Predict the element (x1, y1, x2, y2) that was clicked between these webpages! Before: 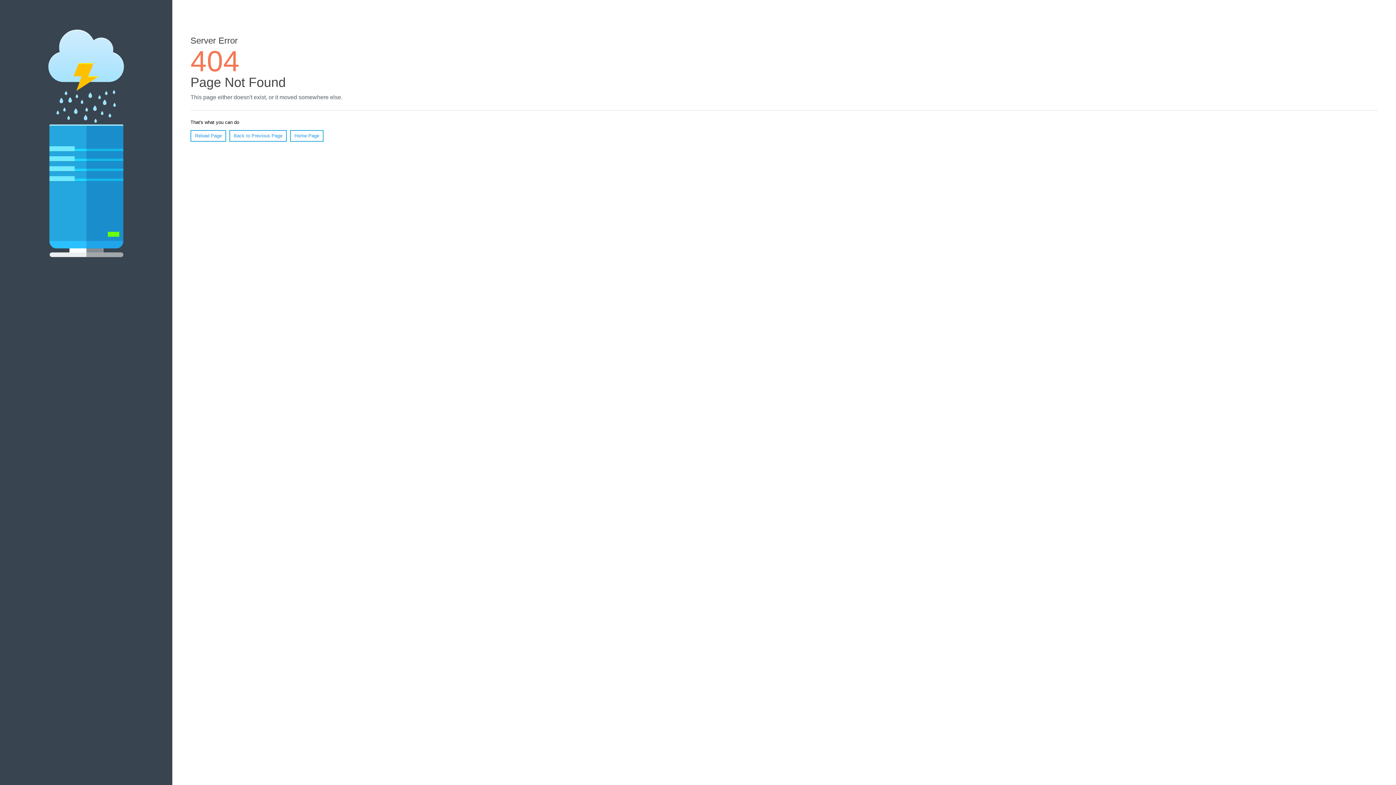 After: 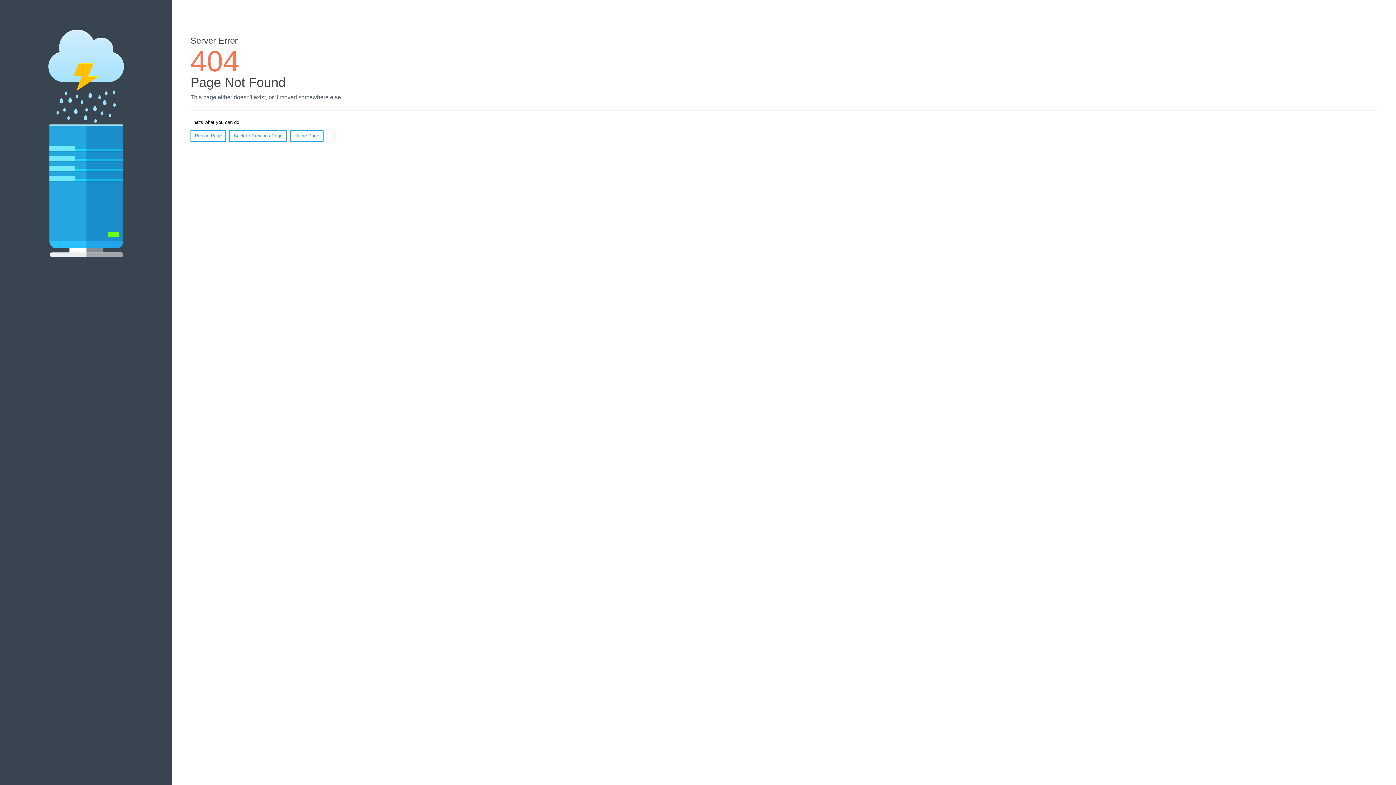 Action: bbox: (190, 130, 226, 141) label: Reload Page